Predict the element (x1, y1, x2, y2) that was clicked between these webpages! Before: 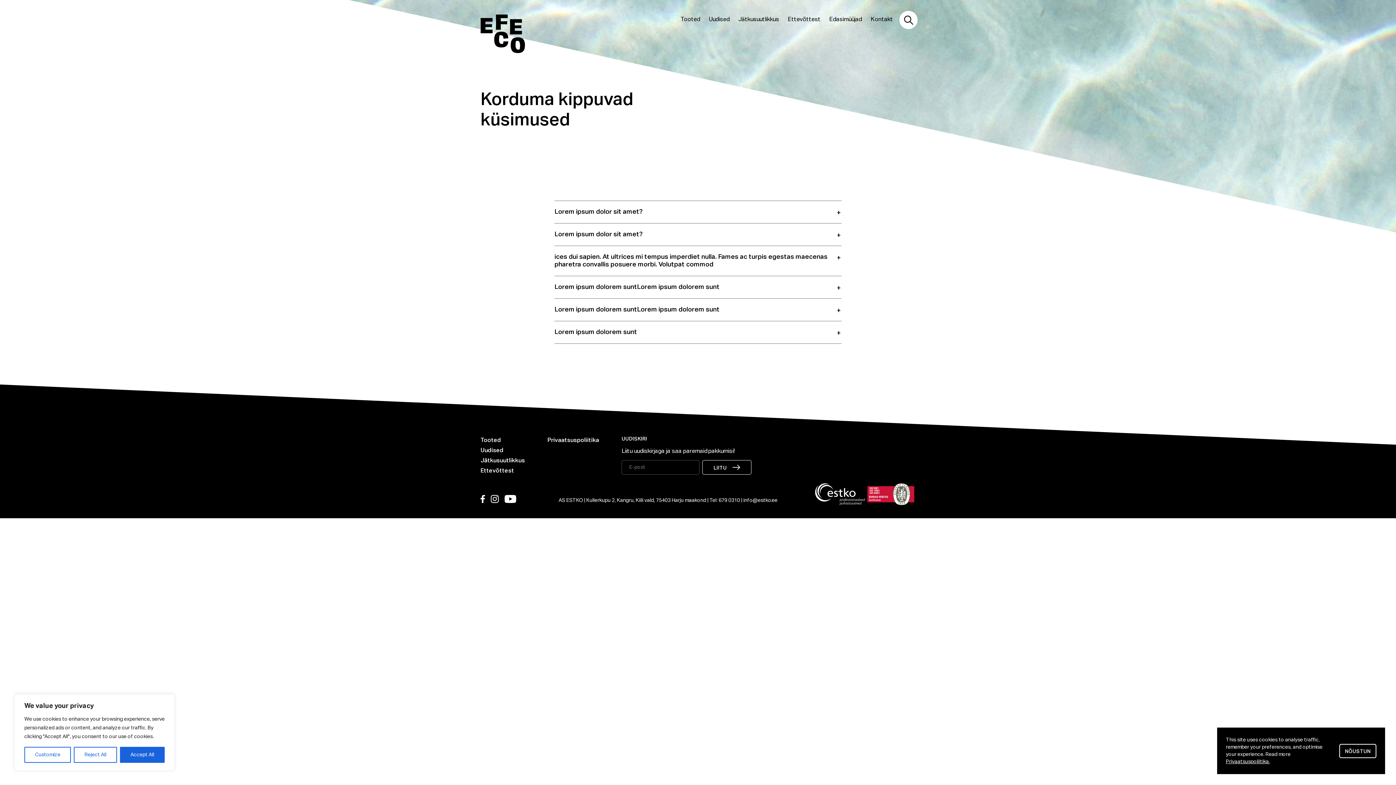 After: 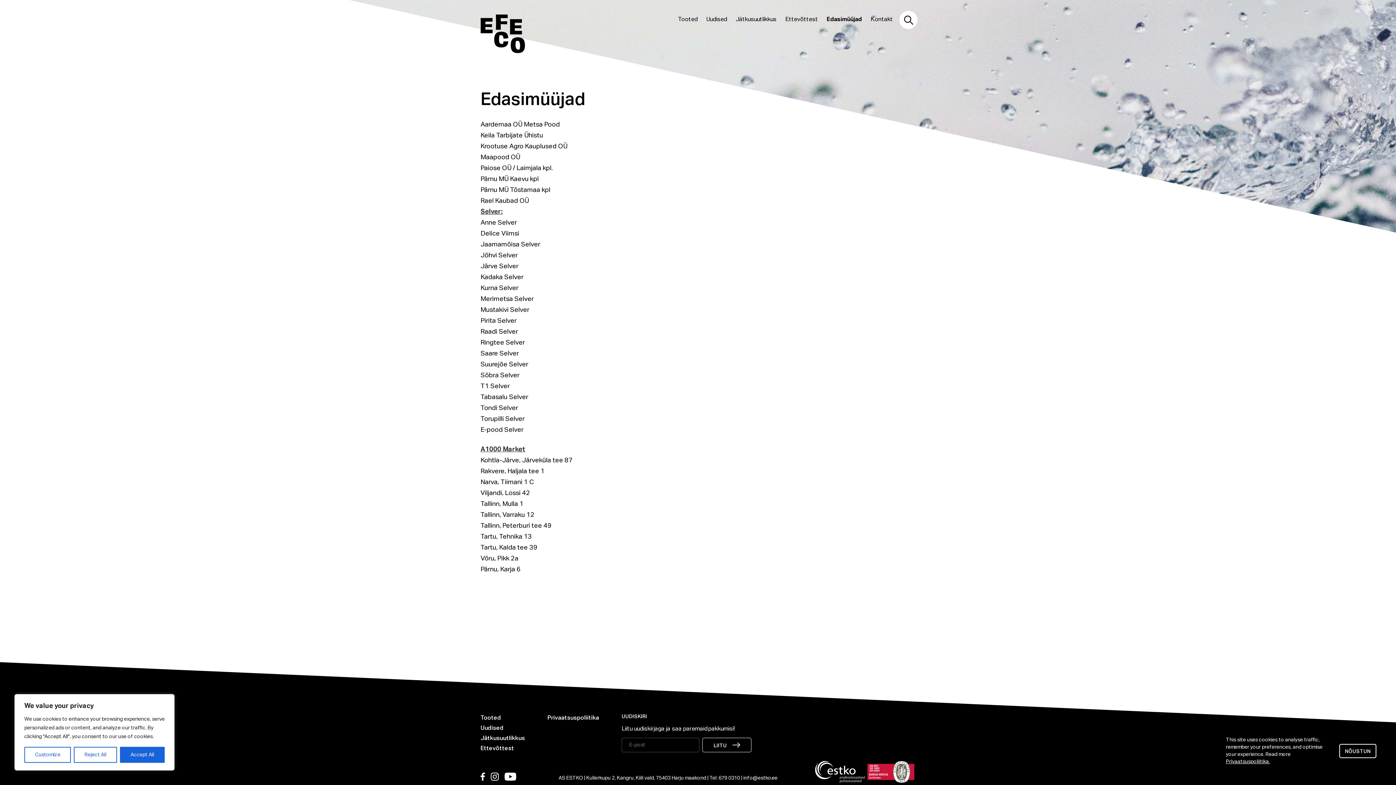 Action: bbox: (829, 16, 862, 22) label: Edasimüüjad